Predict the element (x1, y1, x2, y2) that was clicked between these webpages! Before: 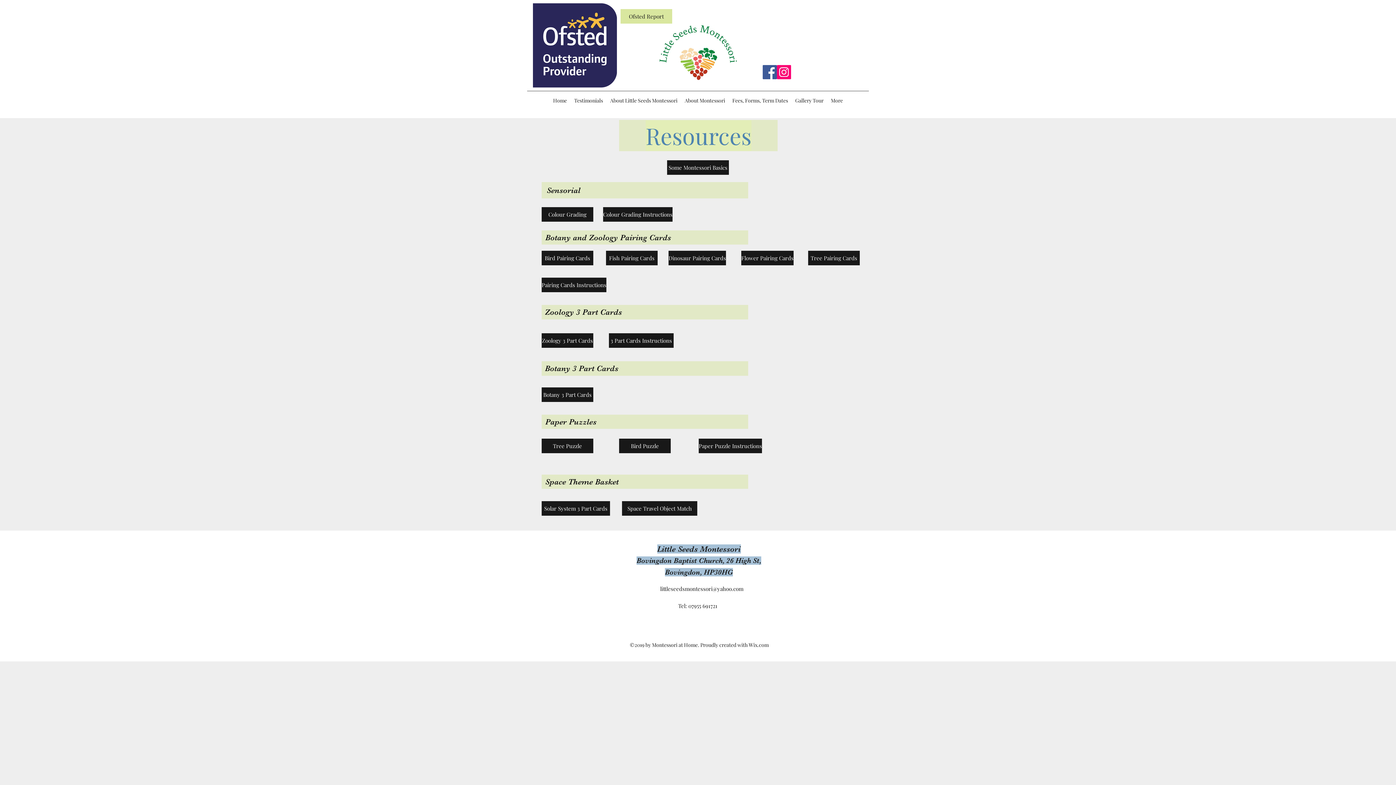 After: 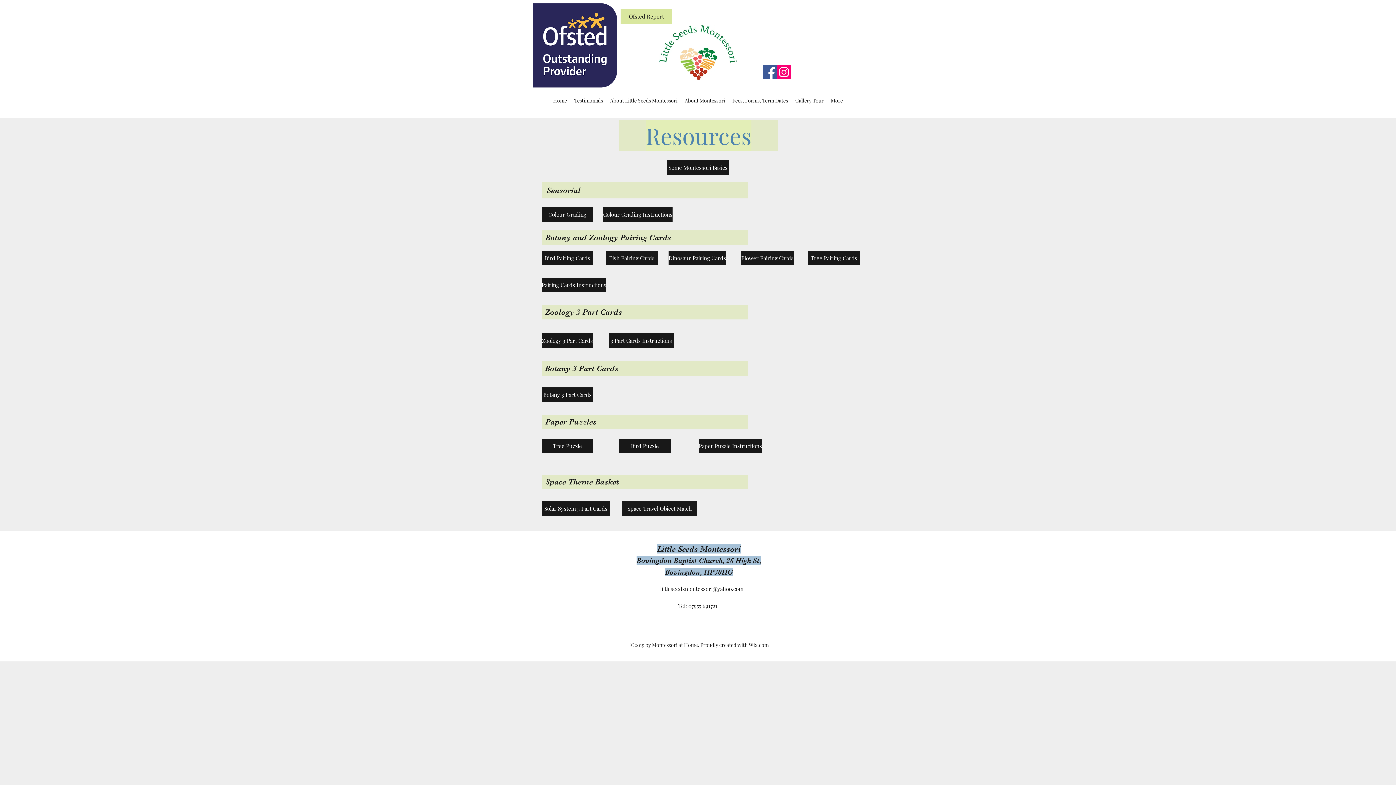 Action: bbox: (762, 65, 777, 79) label: Facebook